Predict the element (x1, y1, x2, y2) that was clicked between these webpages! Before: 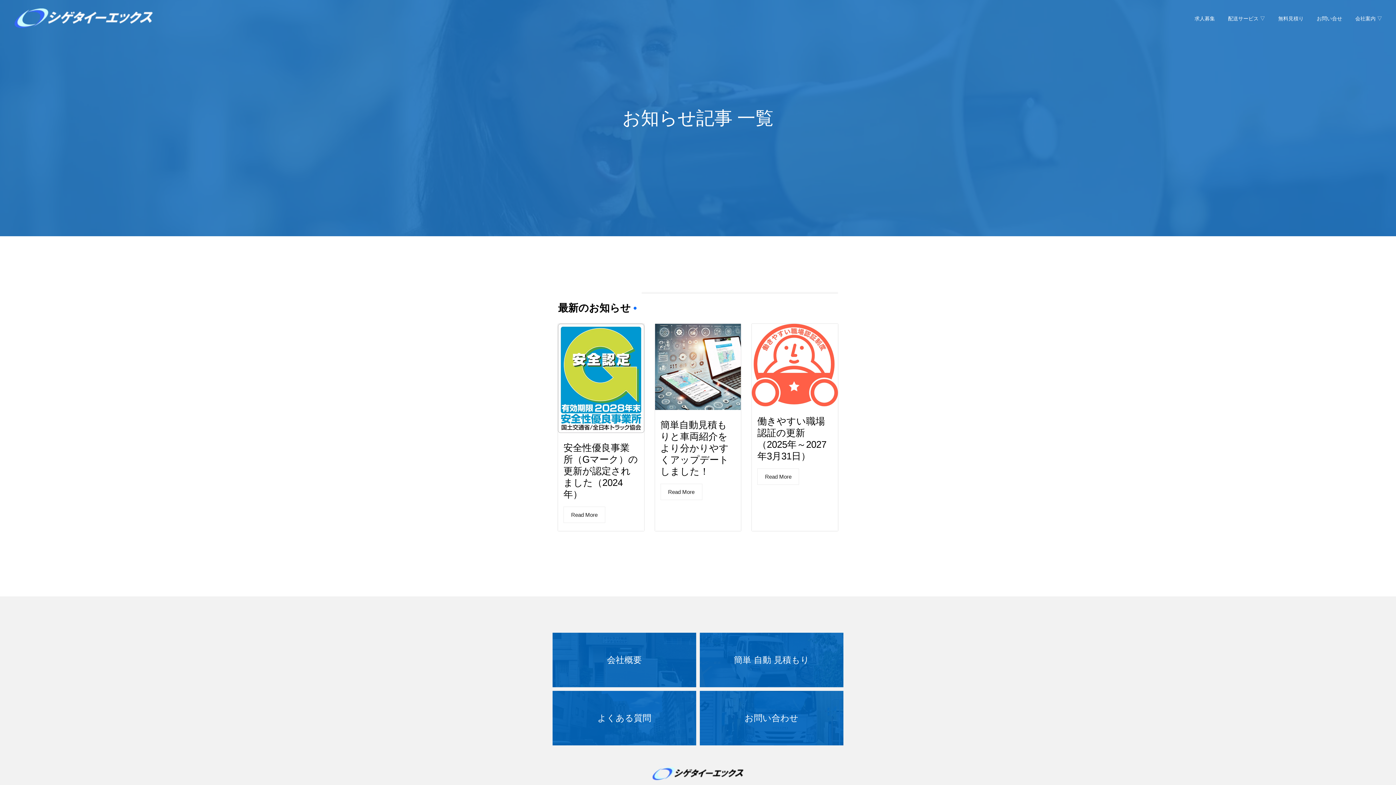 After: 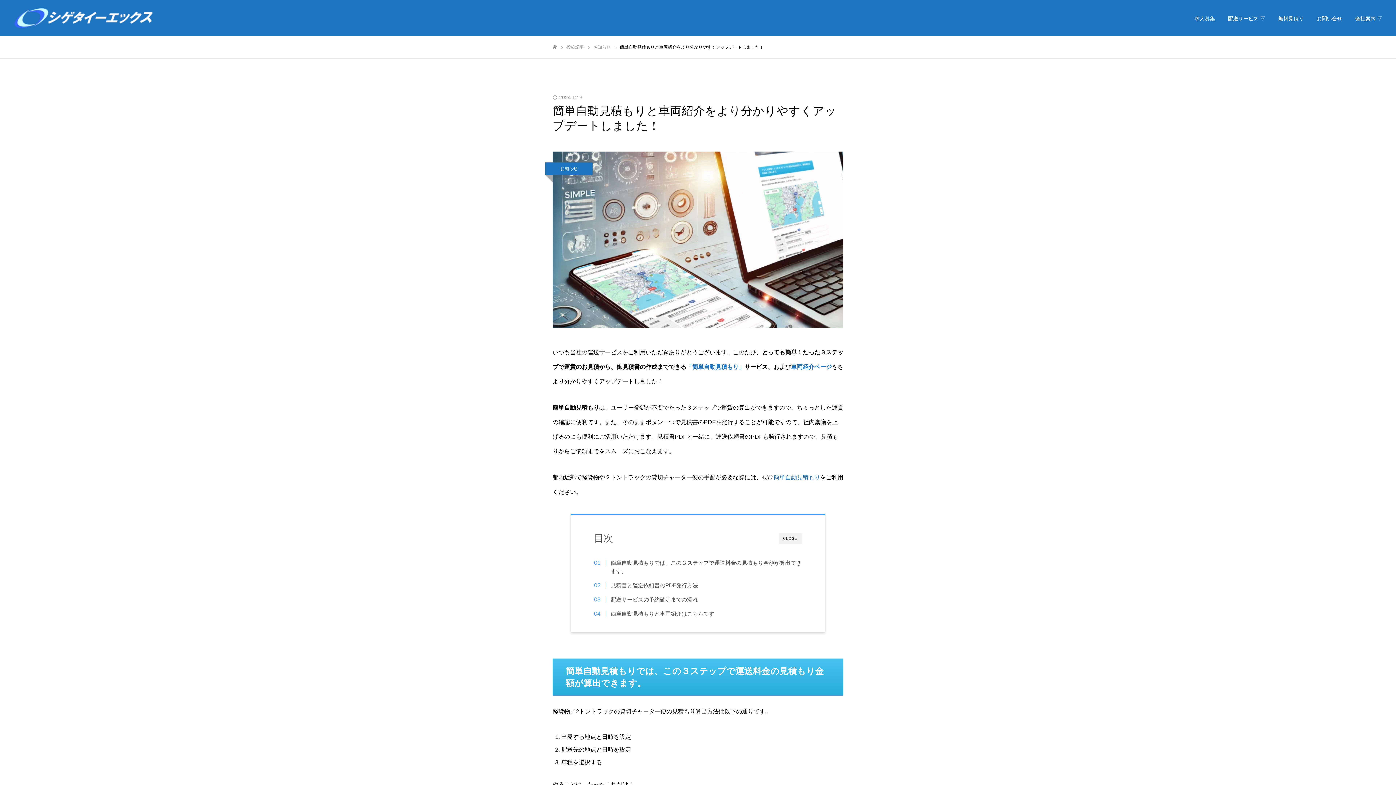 Action: label: Read More bbox: (660, 483, 702, 500)